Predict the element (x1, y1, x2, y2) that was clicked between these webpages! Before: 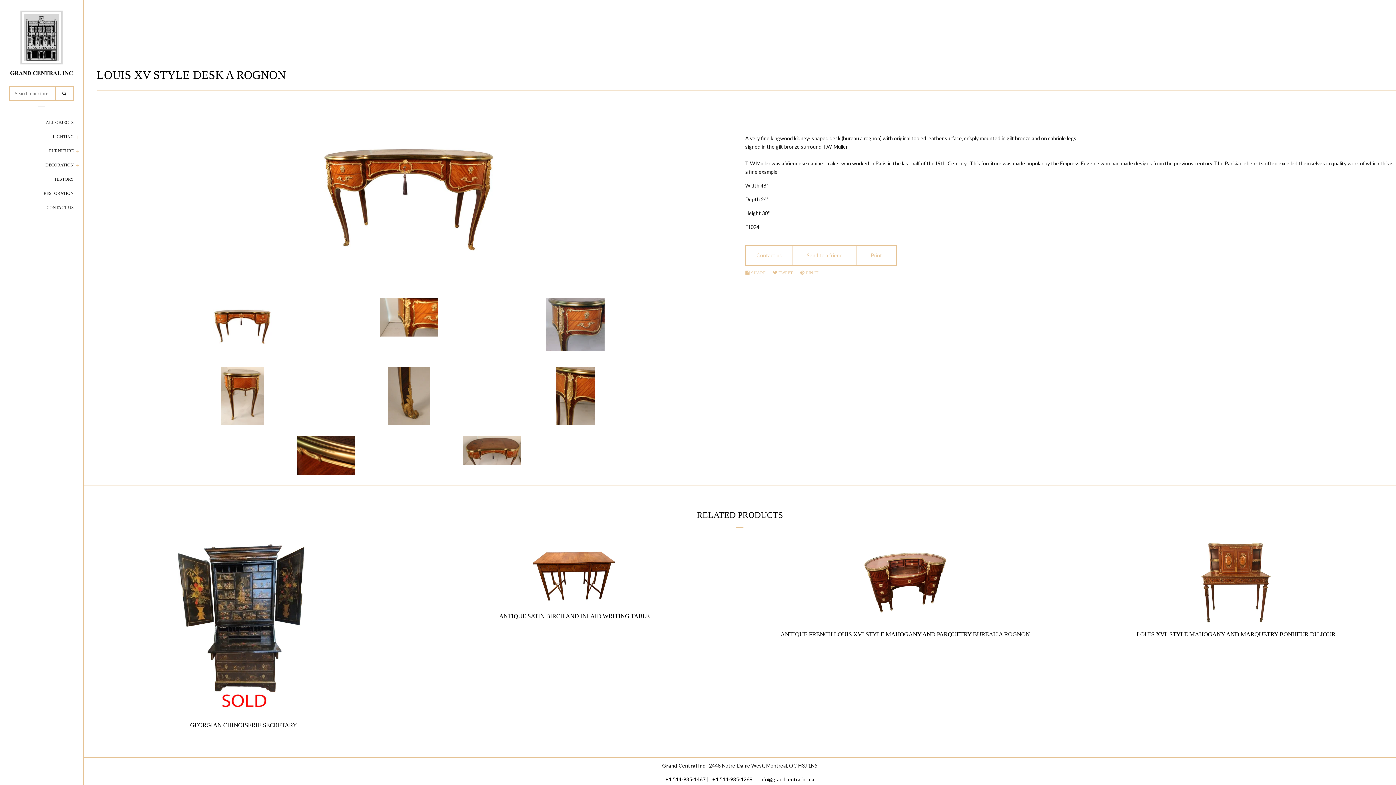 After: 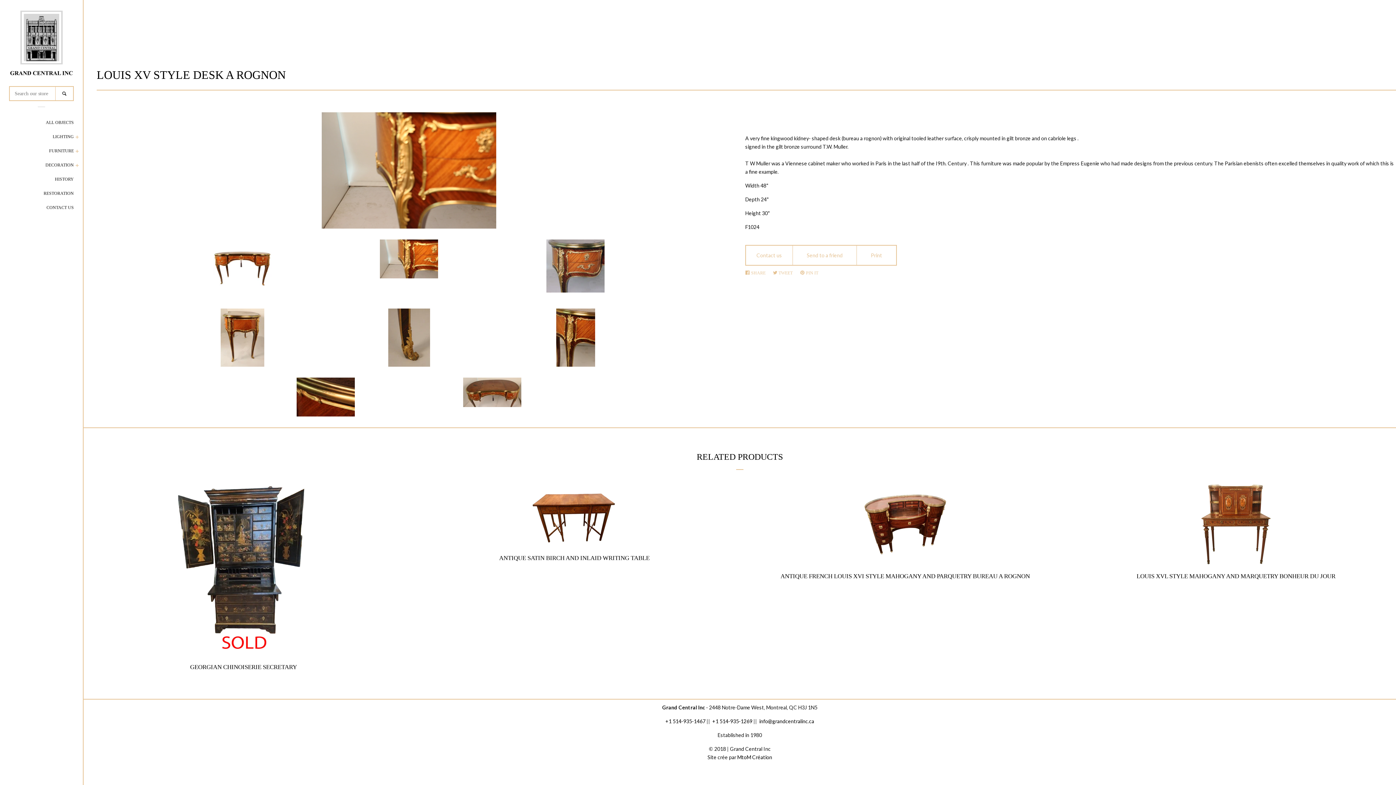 Action: bbox: (331, 297, 486, 336)